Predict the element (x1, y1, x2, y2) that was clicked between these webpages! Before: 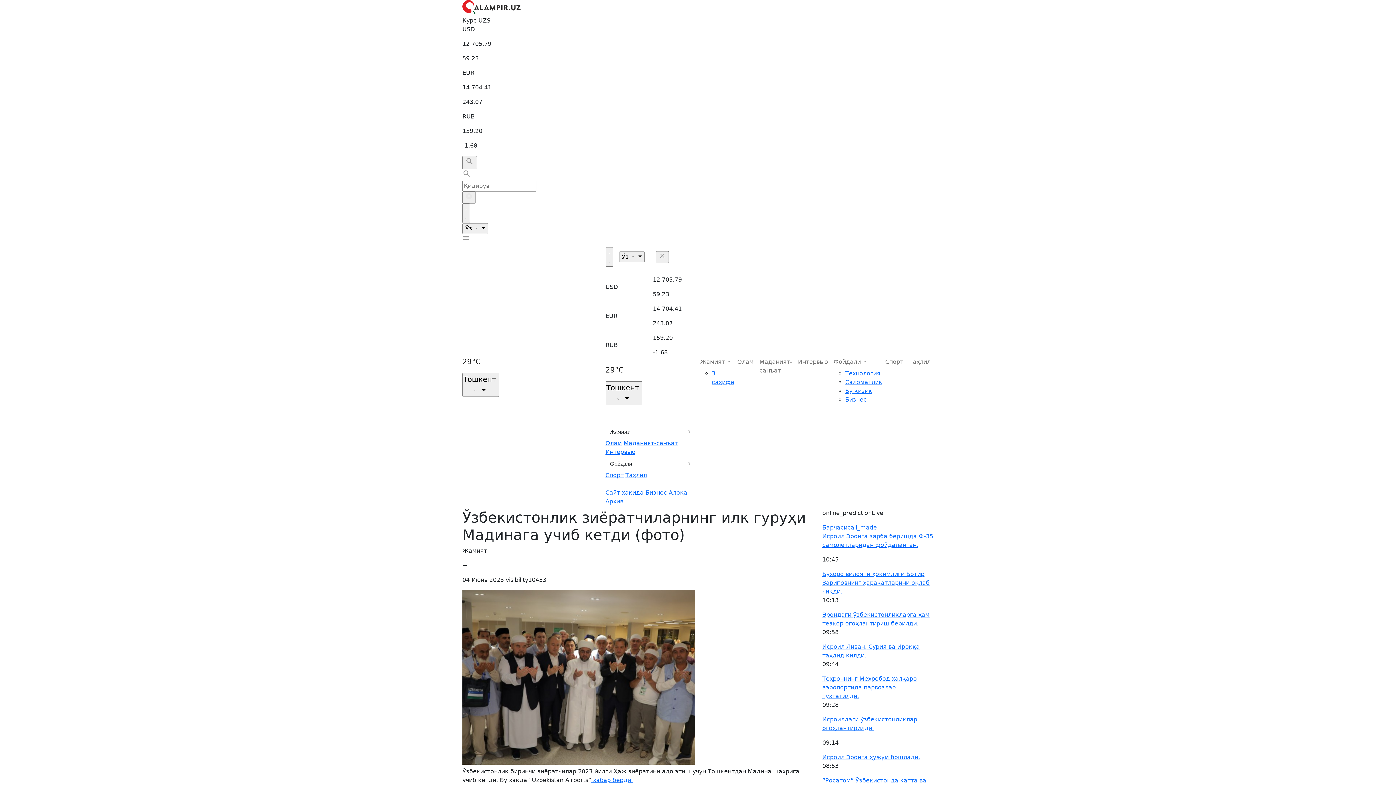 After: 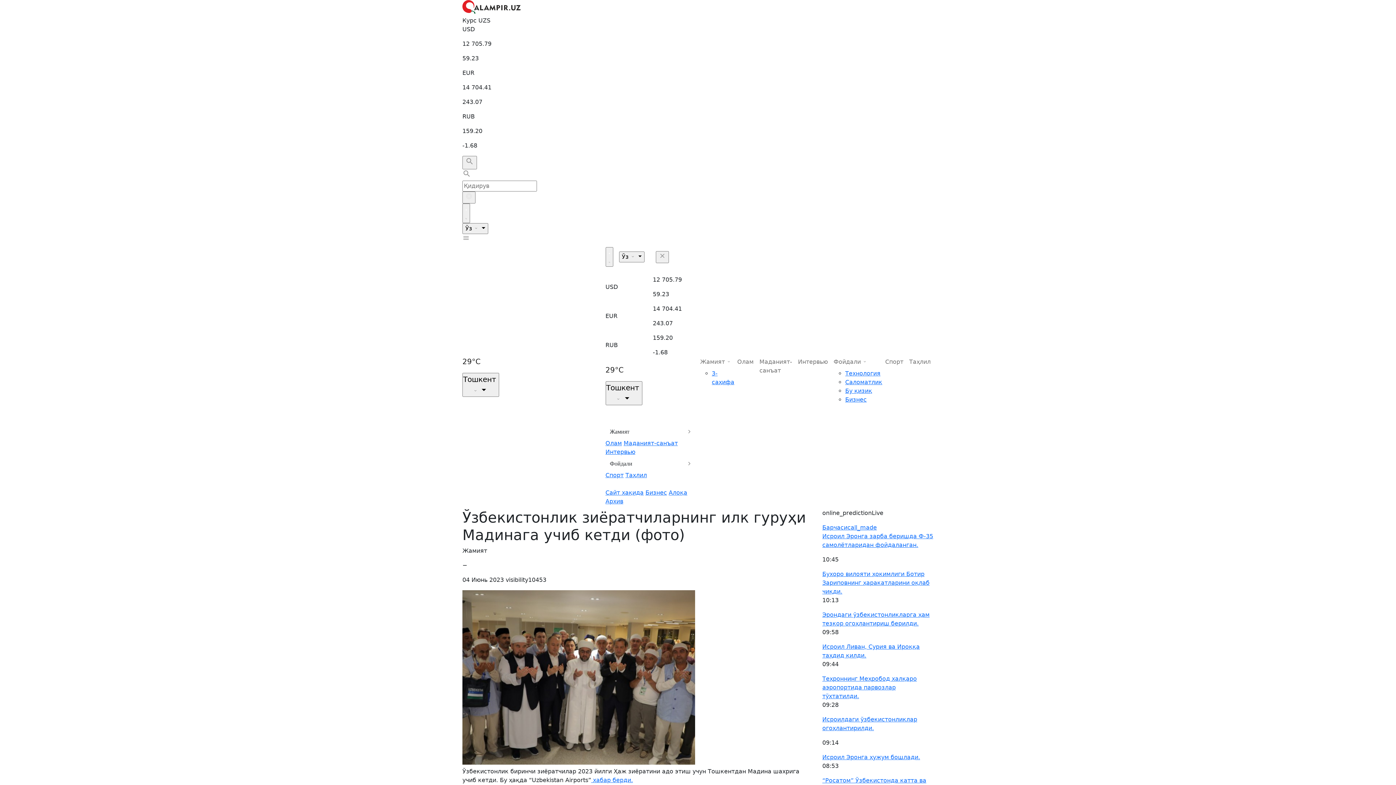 Action: bbox: (462, 234, 469, 242)